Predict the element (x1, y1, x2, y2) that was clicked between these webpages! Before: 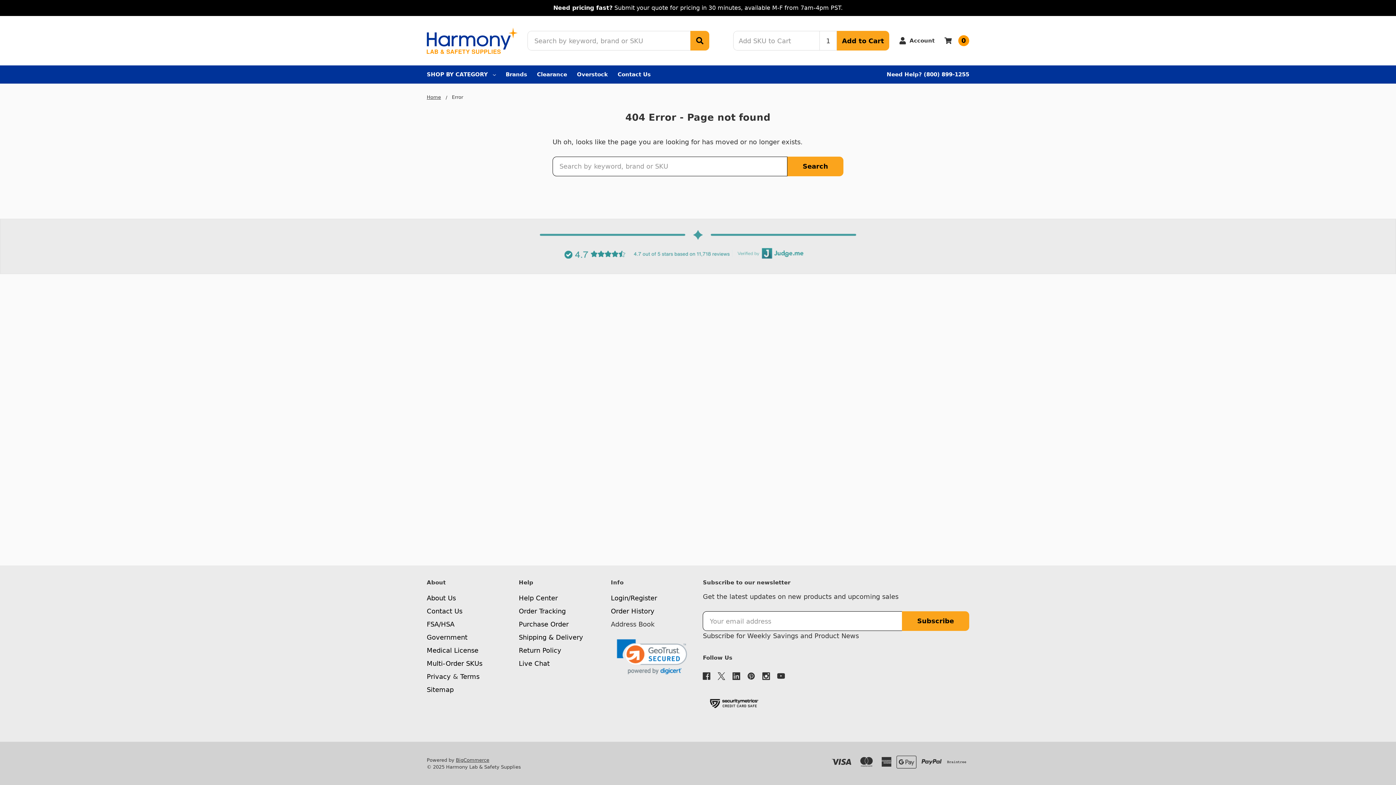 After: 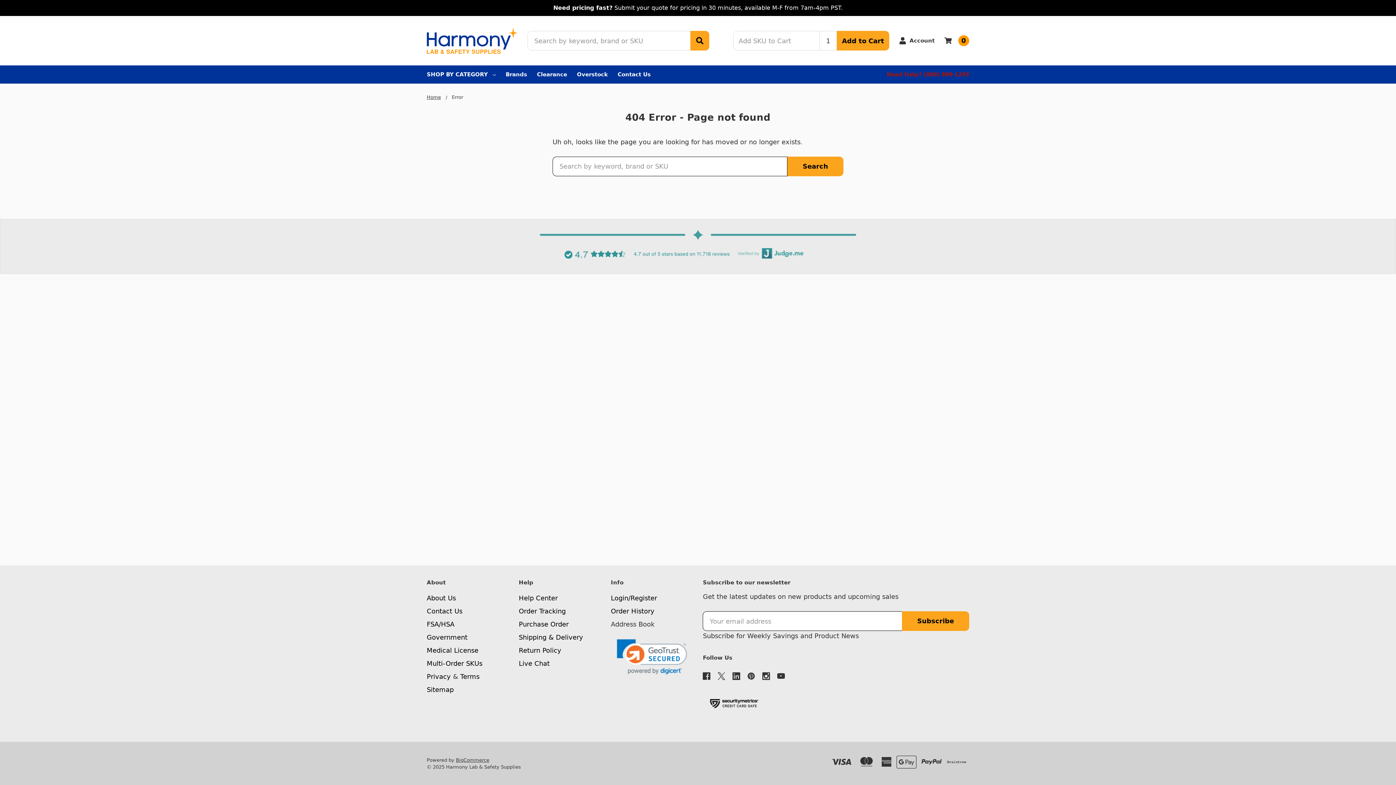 Action: label: Need Help? (800) 899-1255 bbox: (886, 65, 969, 83)